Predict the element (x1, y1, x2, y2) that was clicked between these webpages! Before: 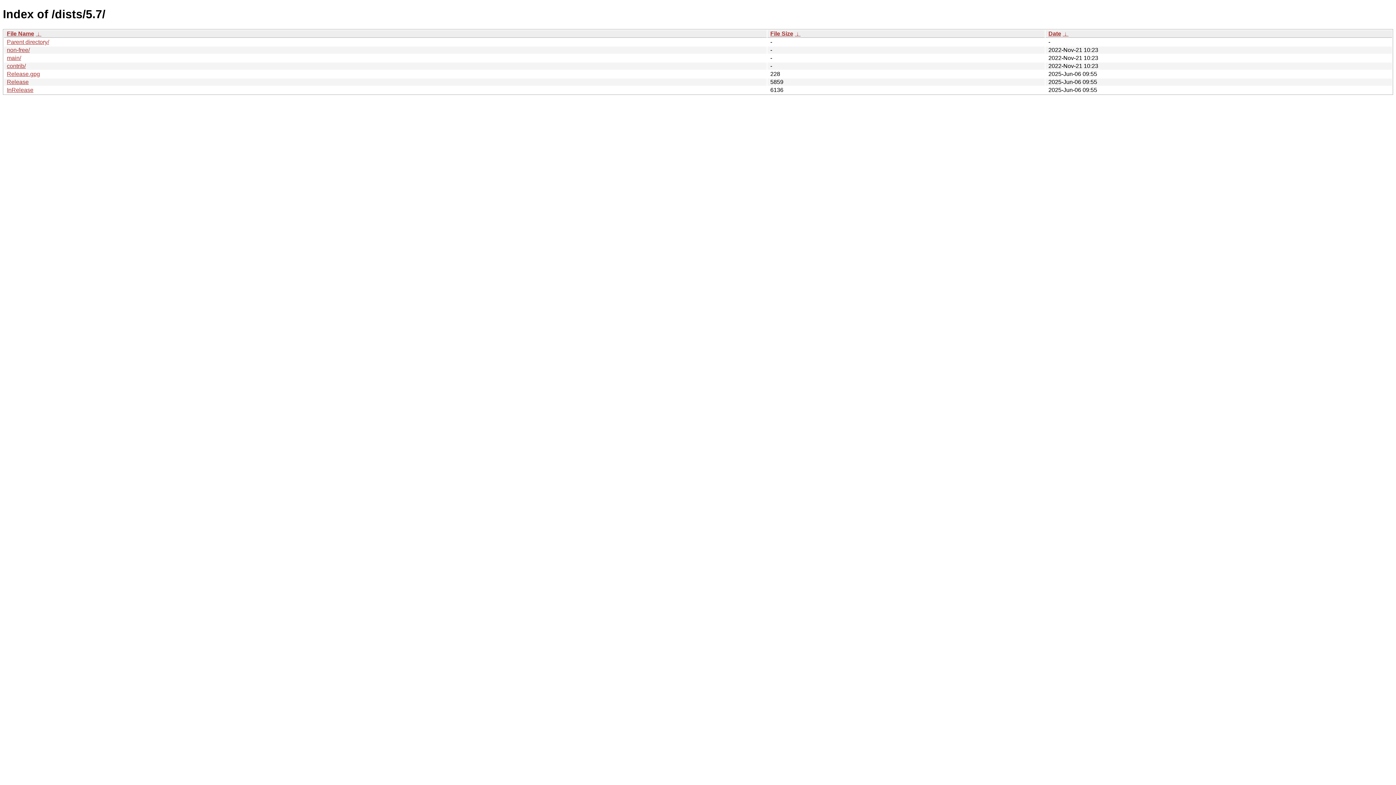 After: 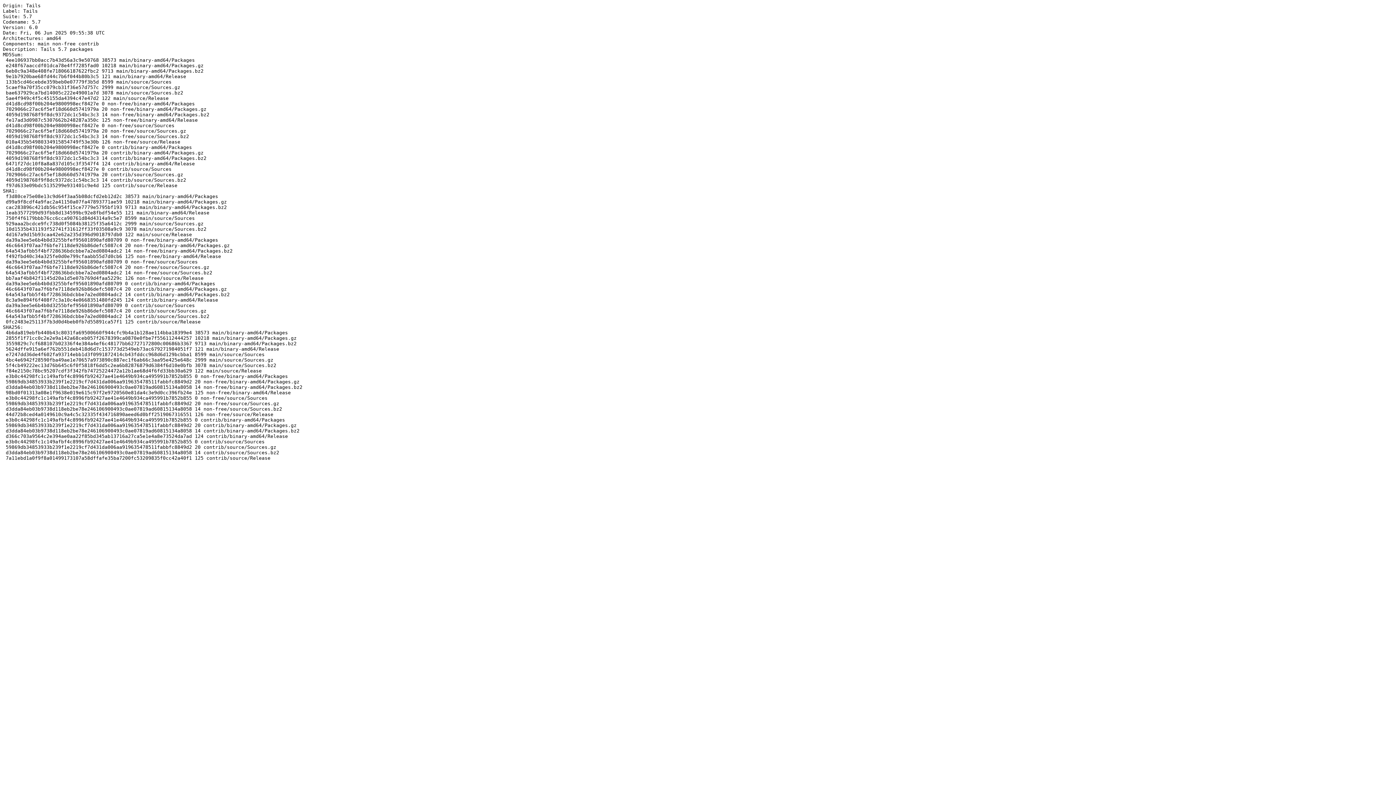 Action: label: Release bbox: (6, 78, 28, 85)